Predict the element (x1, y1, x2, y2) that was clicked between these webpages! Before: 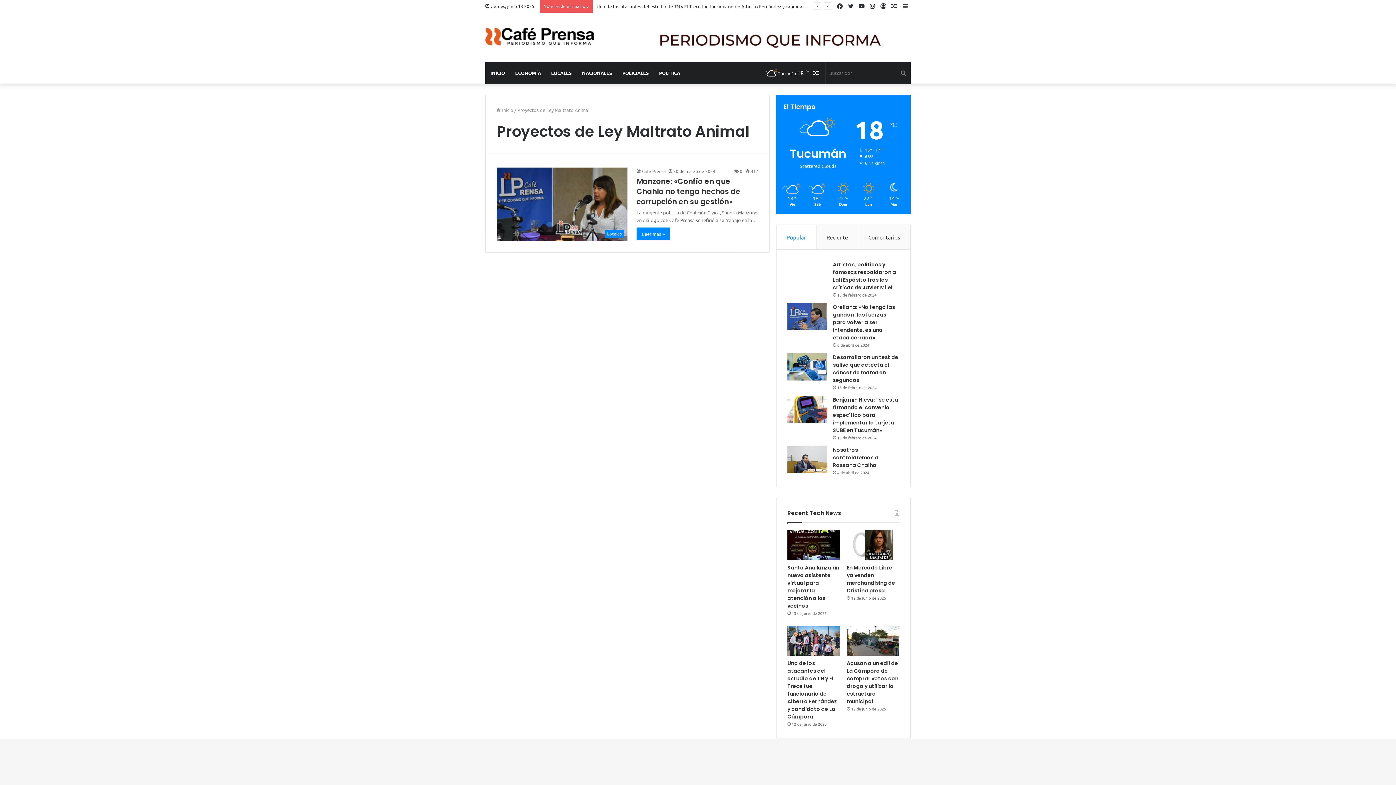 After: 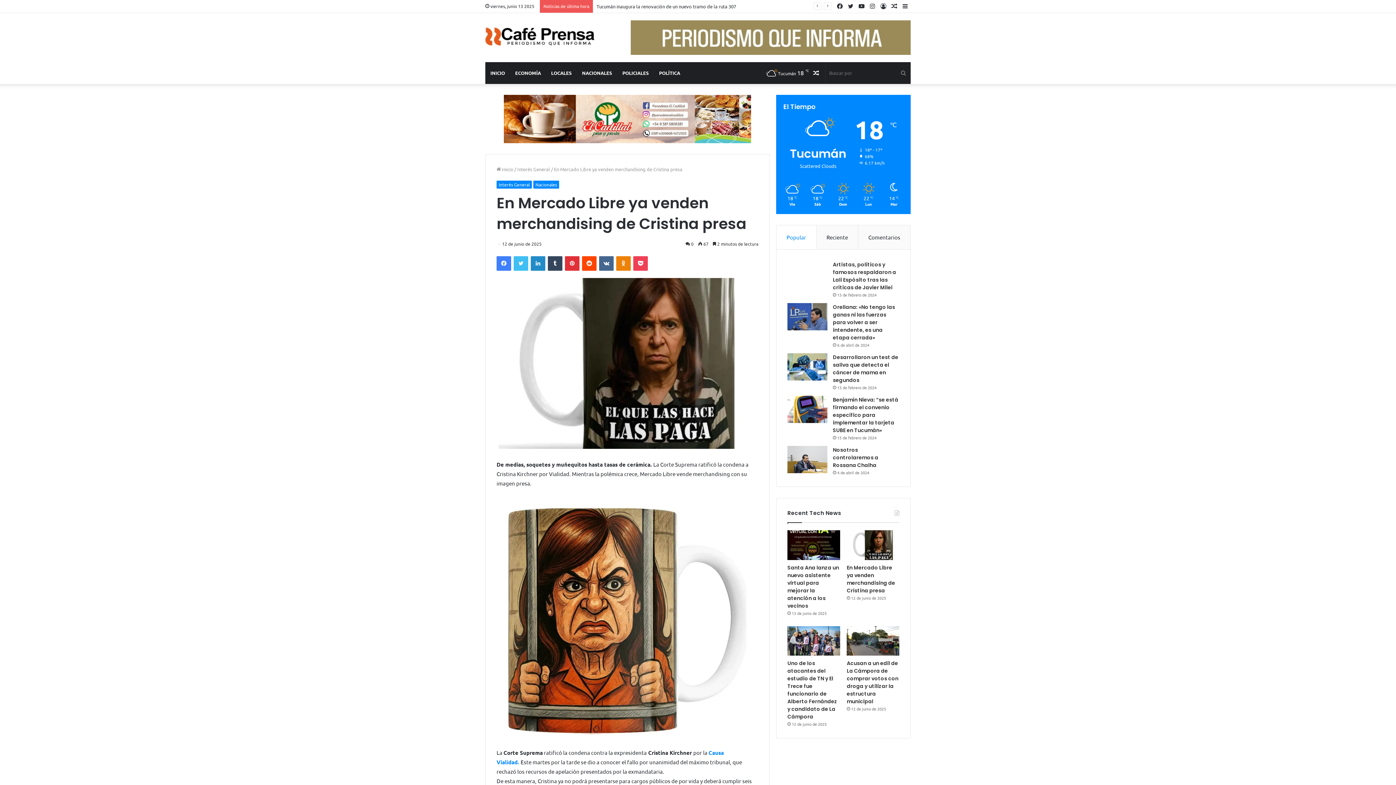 Action: label: En Mercado Libre ya venden merchandising de Cristina presa bbox: (847, 530, 899, 560)